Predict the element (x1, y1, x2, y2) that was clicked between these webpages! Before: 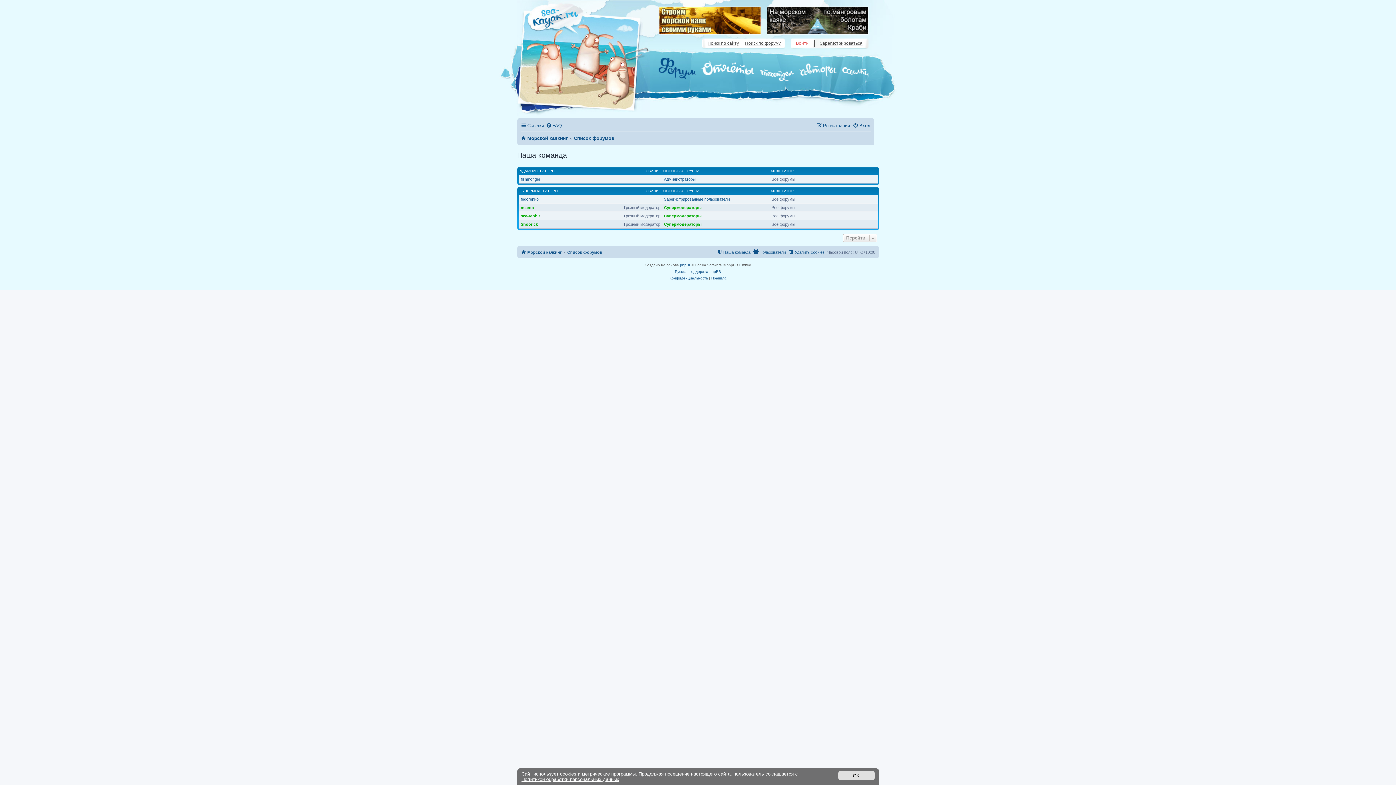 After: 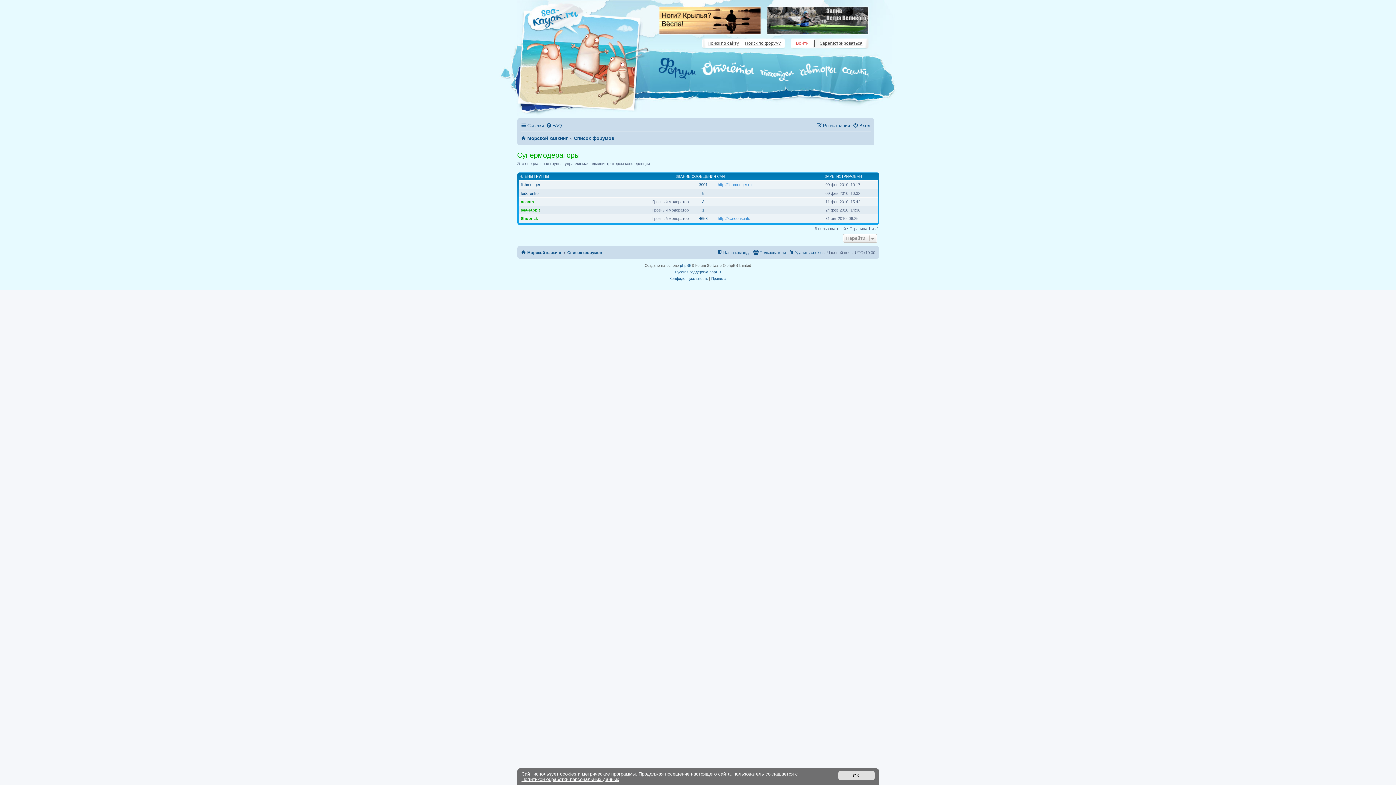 Action: label: Супермодераторы bbox: (664, 205, 701, 209)